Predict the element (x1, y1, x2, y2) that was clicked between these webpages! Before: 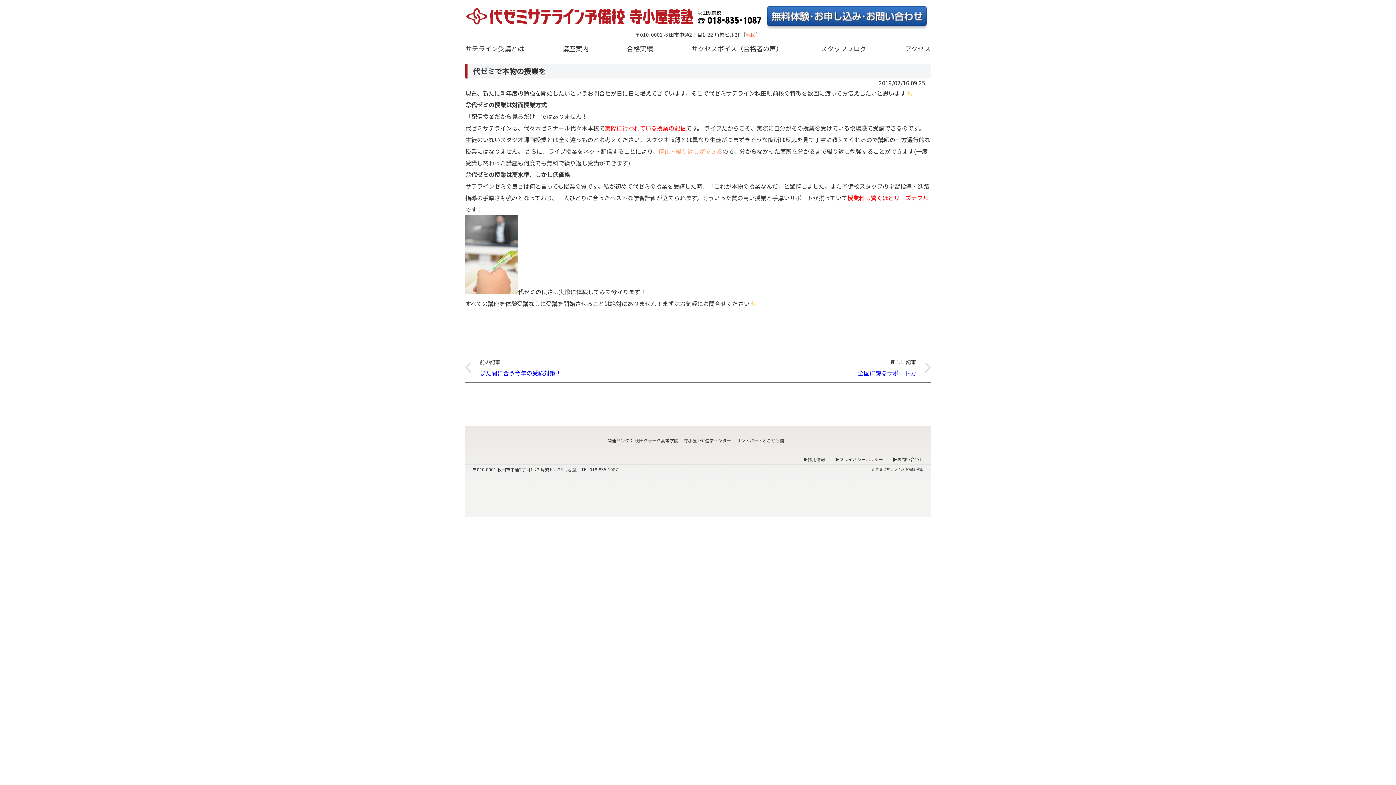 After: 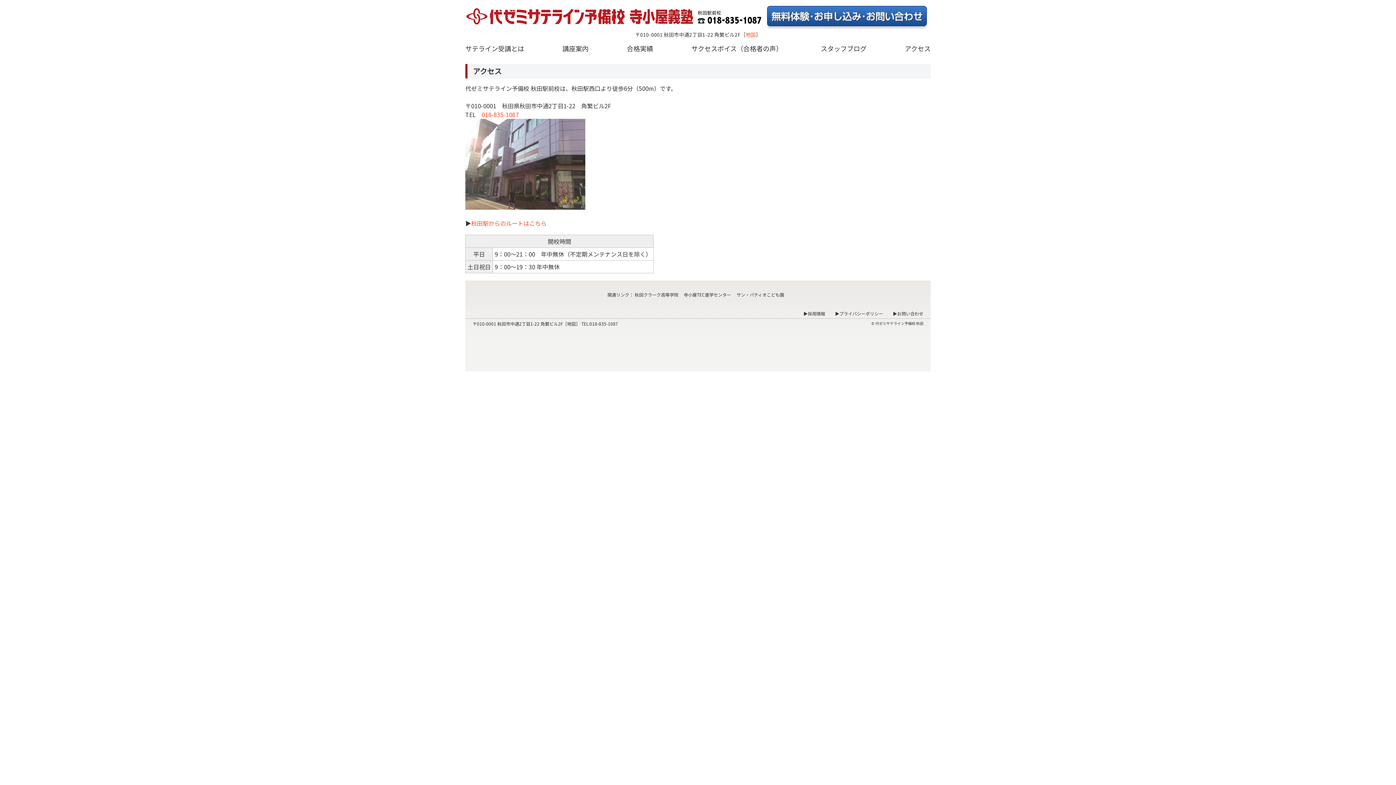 Action: bbox: (905, 43, 930, 53) label: アクセス